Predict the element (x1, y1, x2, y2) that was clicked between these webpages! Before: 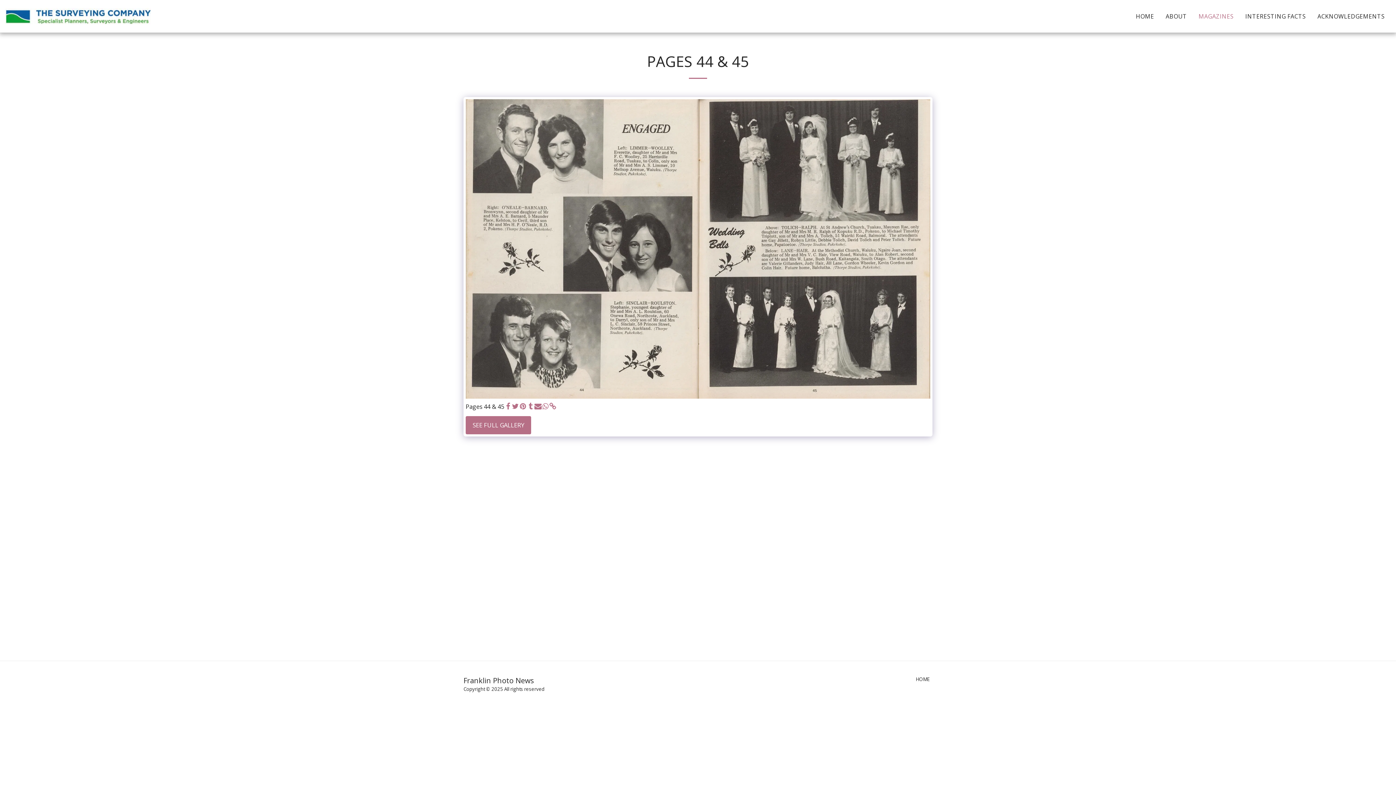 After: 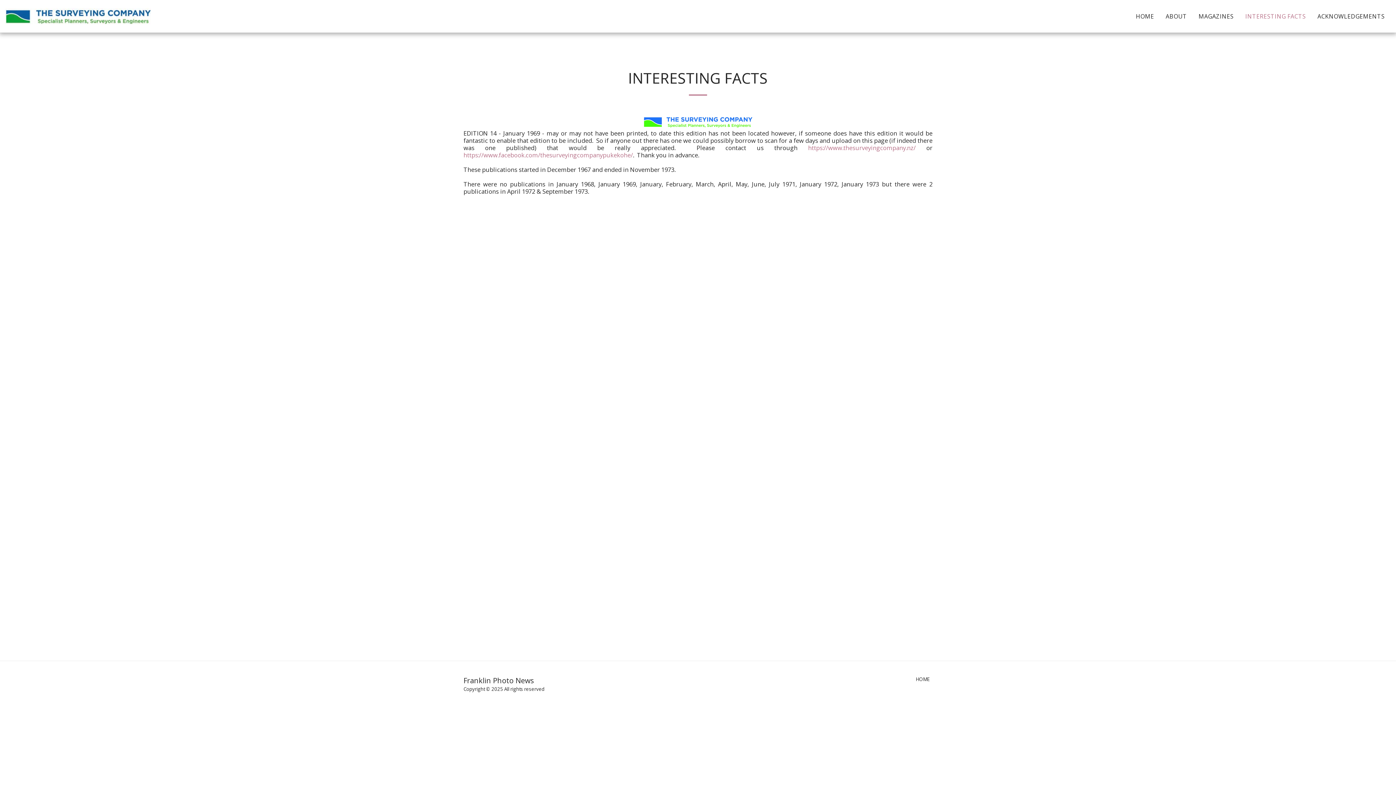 Action: label: INTERESTING FACTS bbox: (1240, 10, 1311, 22)